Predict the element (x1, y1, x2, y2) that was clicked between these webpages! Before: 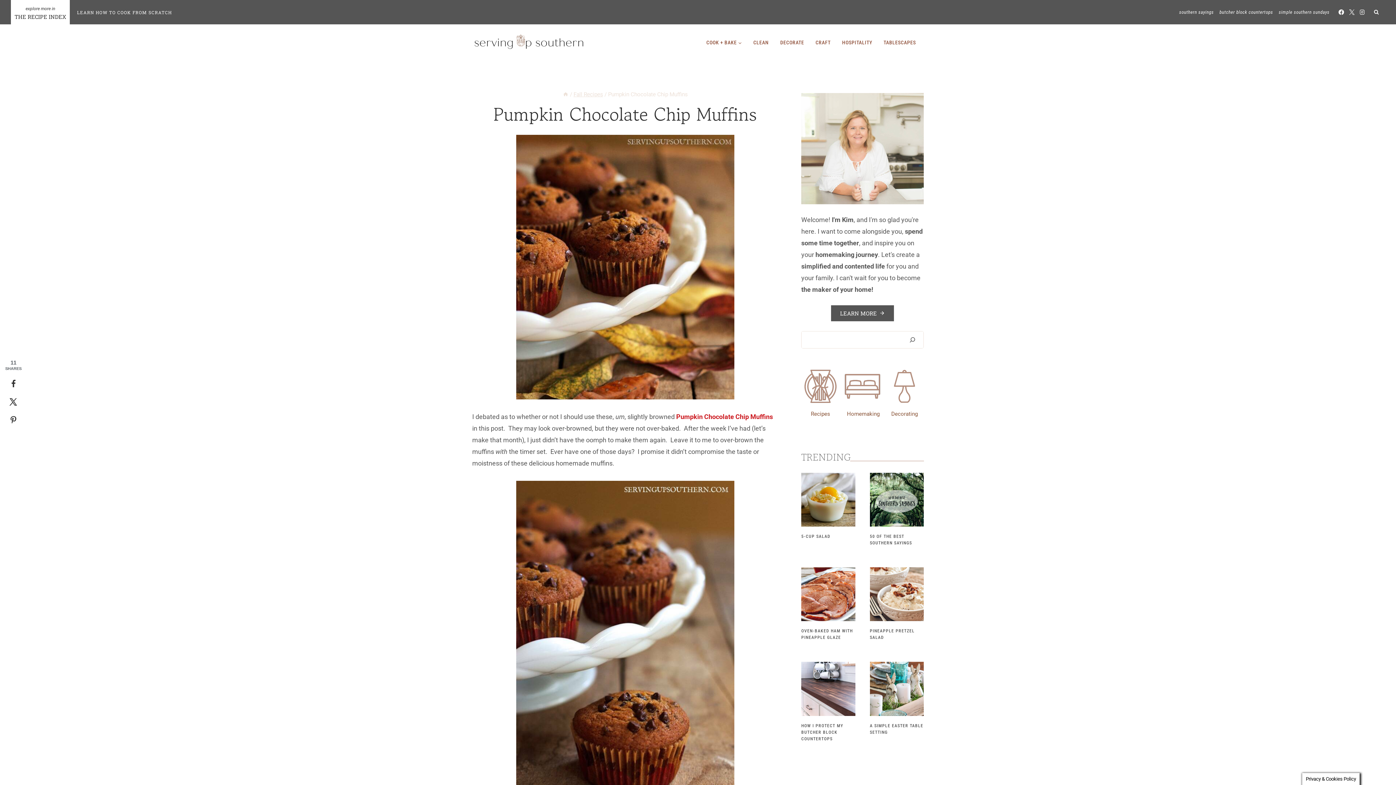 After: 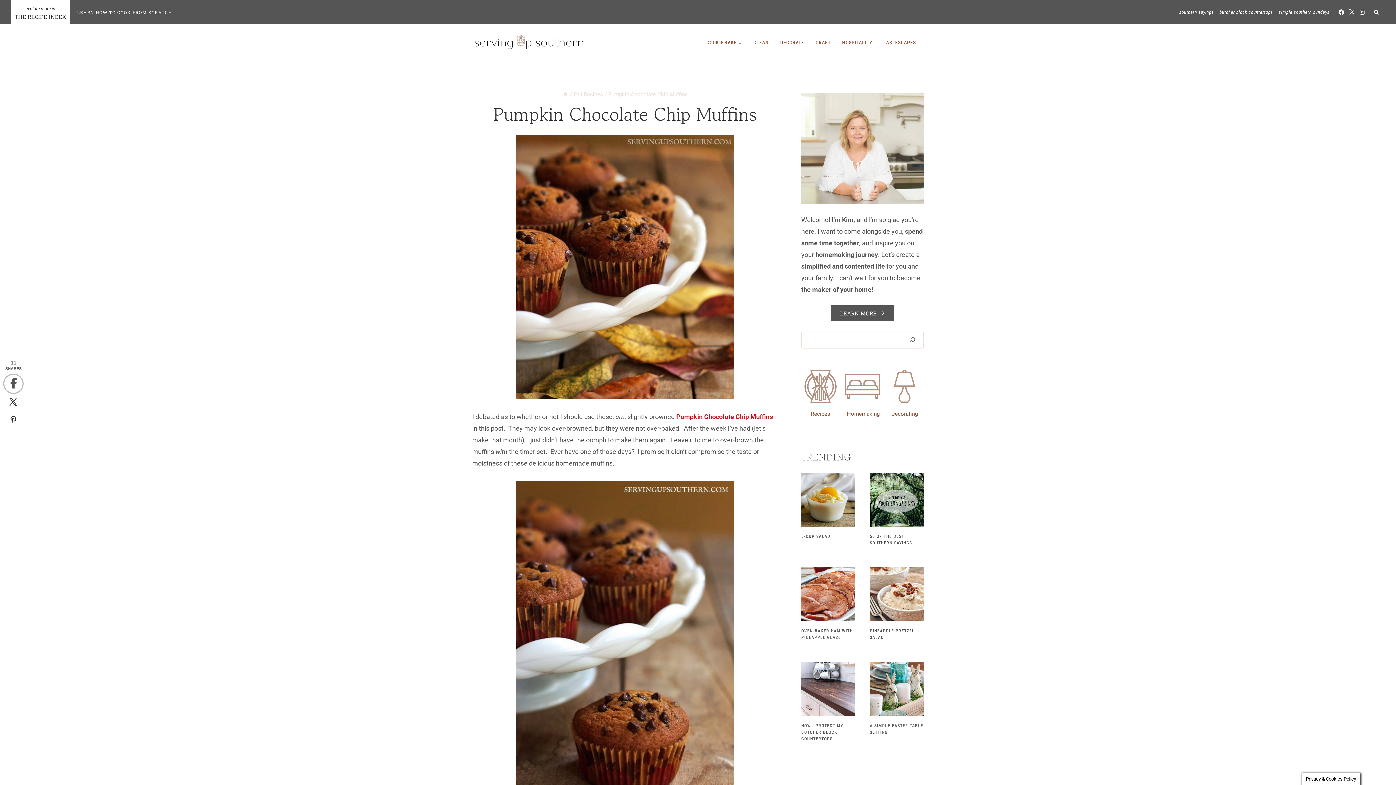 Action: label: Share on Facebook bbox: (4, 374, 22, 393)